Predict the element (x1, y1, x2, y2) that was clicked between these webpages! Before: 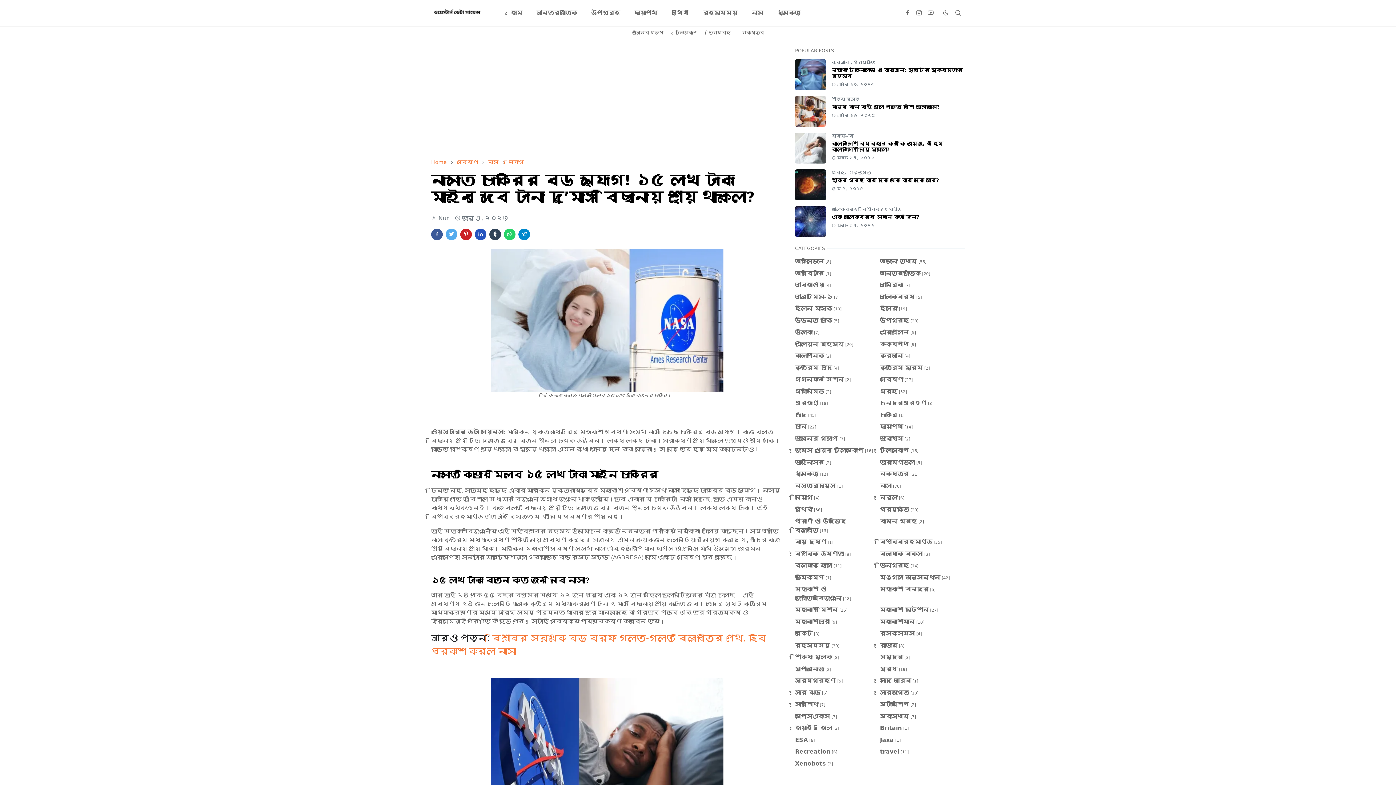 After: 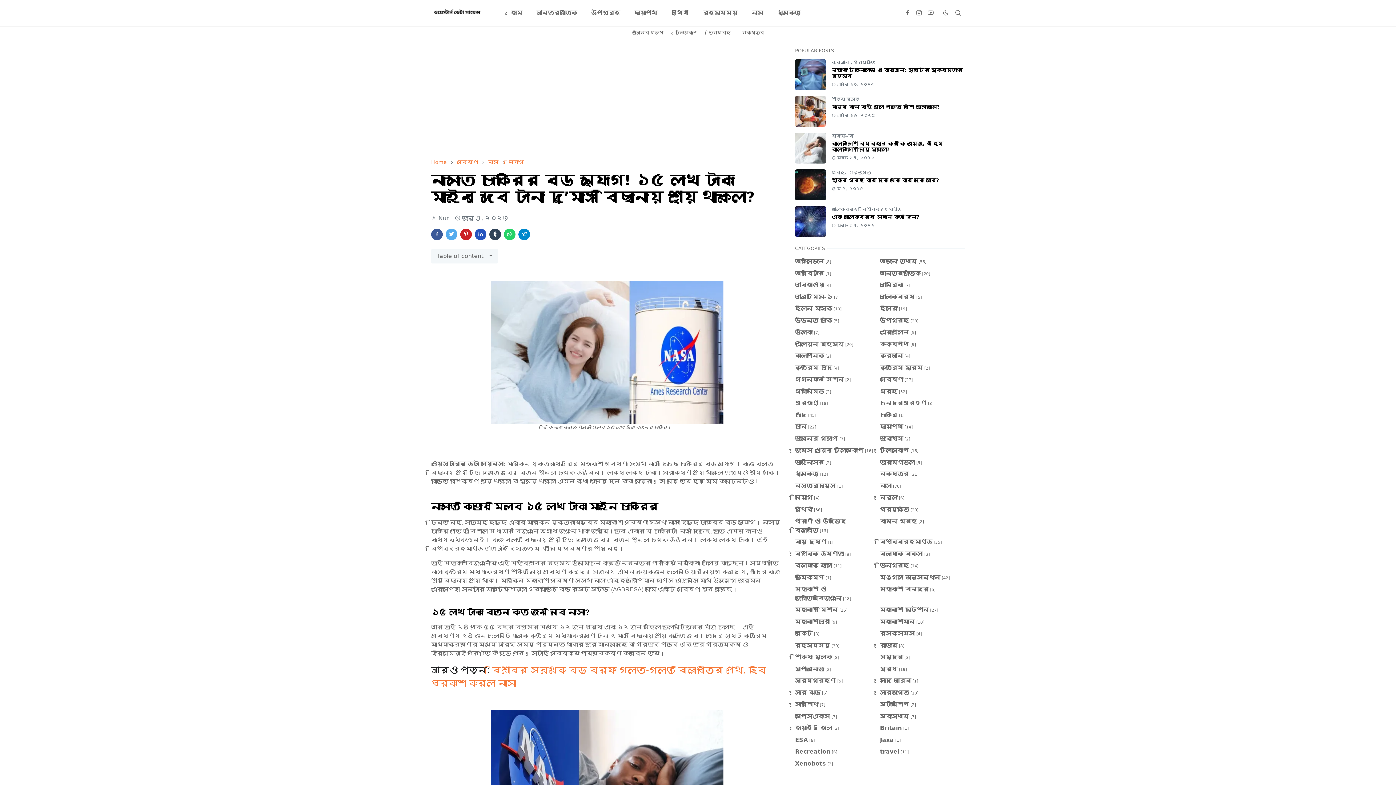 Action: label: instagram bbox: (913, 8, 925, 17)